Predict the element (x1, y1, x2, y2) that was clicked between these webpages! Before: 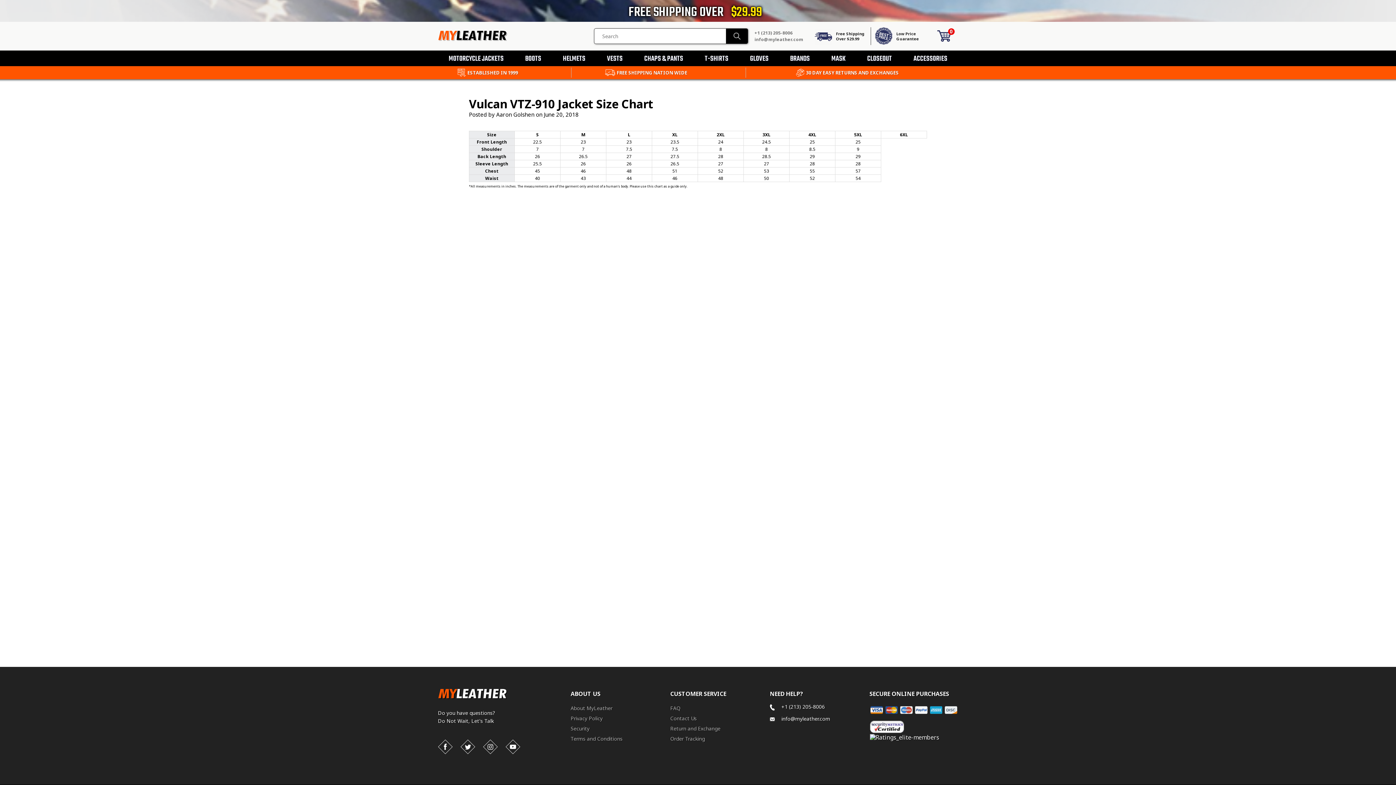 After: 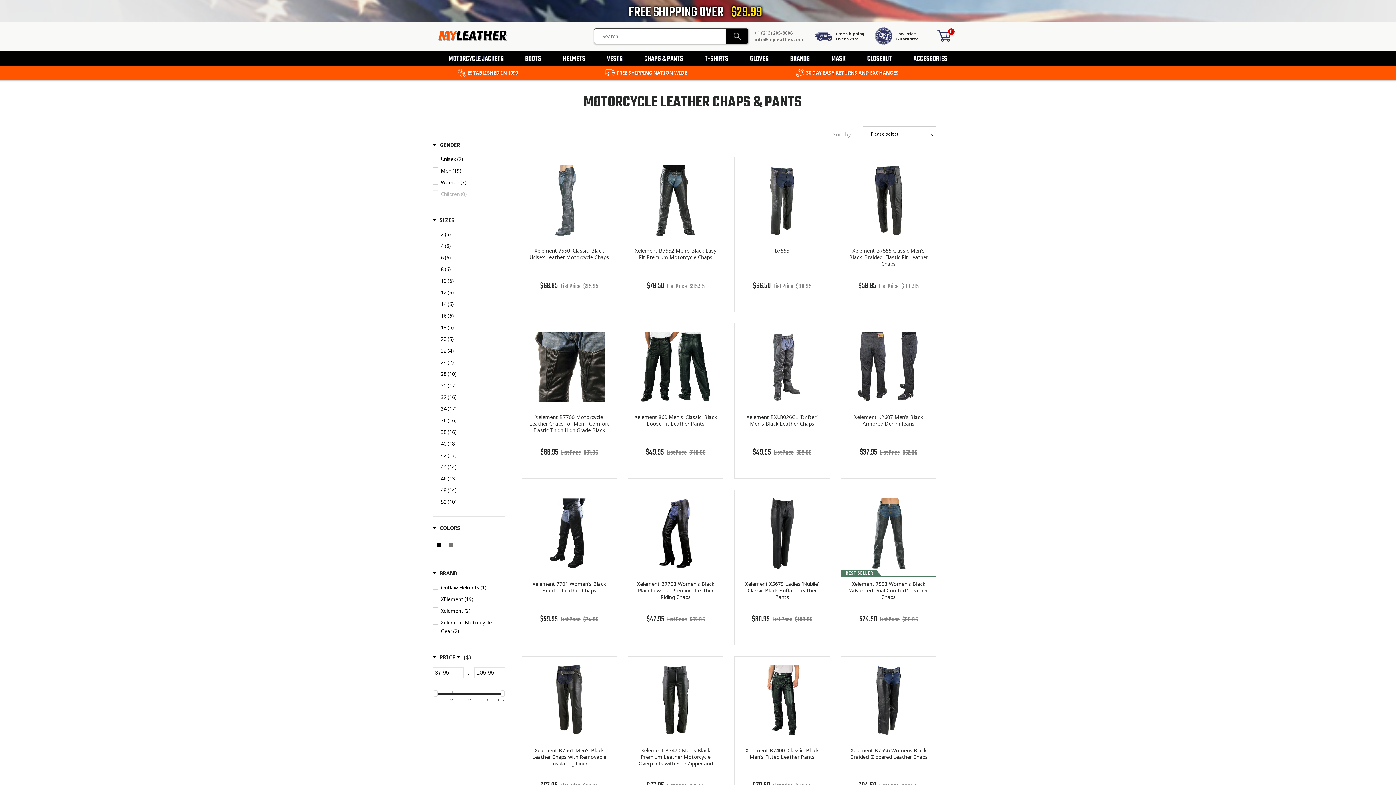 Action: label: CHAPS & PANTS bbox: (633, 50, 694, 66)